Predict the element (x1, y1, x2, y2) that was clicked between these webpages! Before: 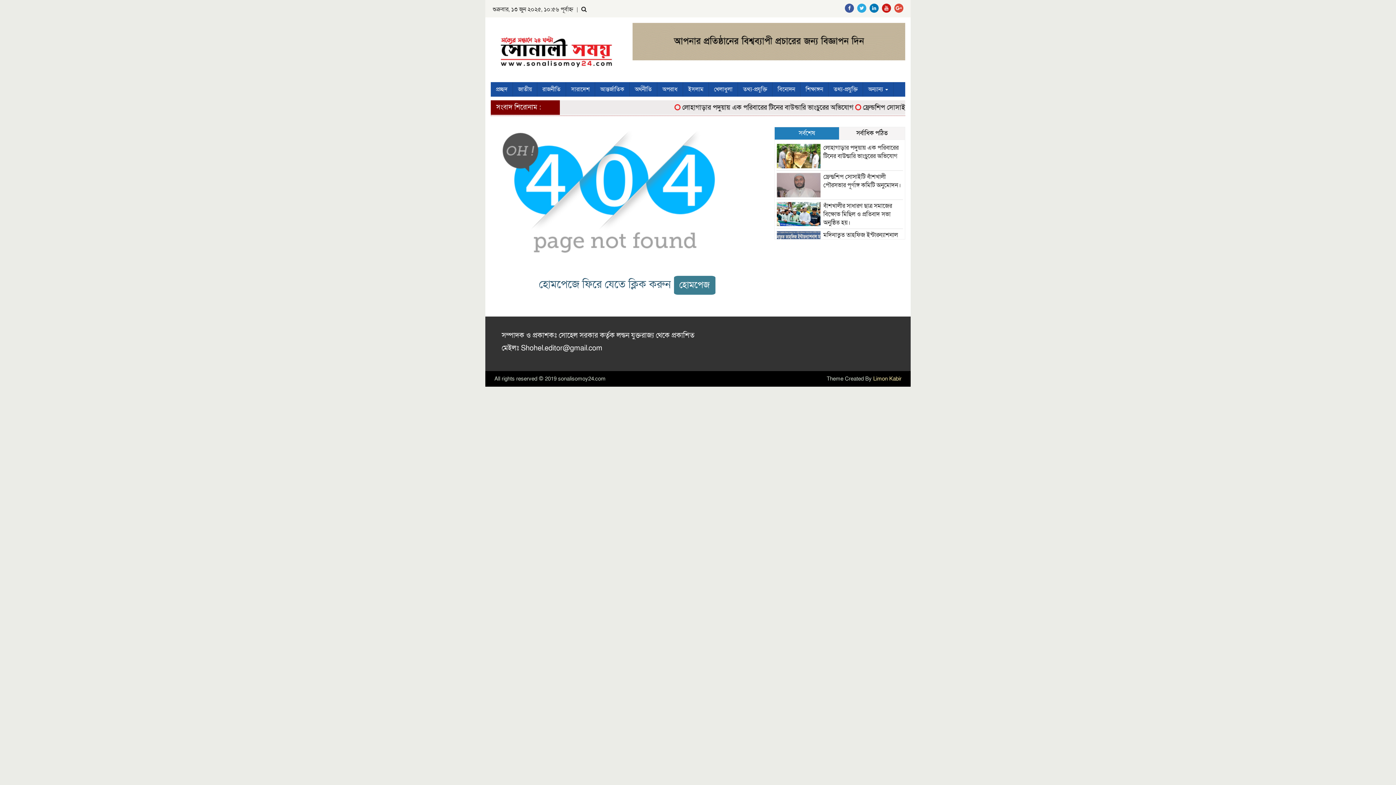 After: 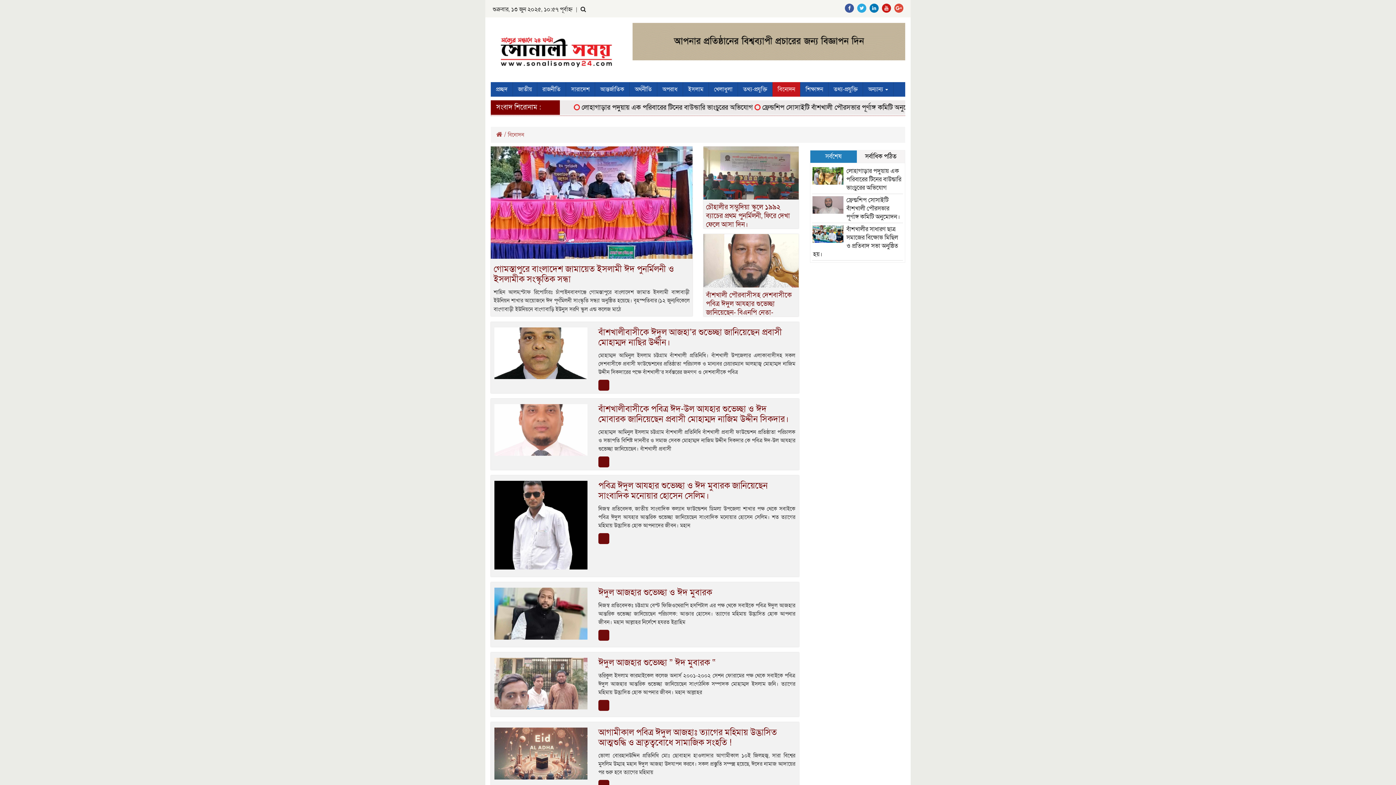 Action: bbox: (772, 82, 800, 96) label: বিনোদন